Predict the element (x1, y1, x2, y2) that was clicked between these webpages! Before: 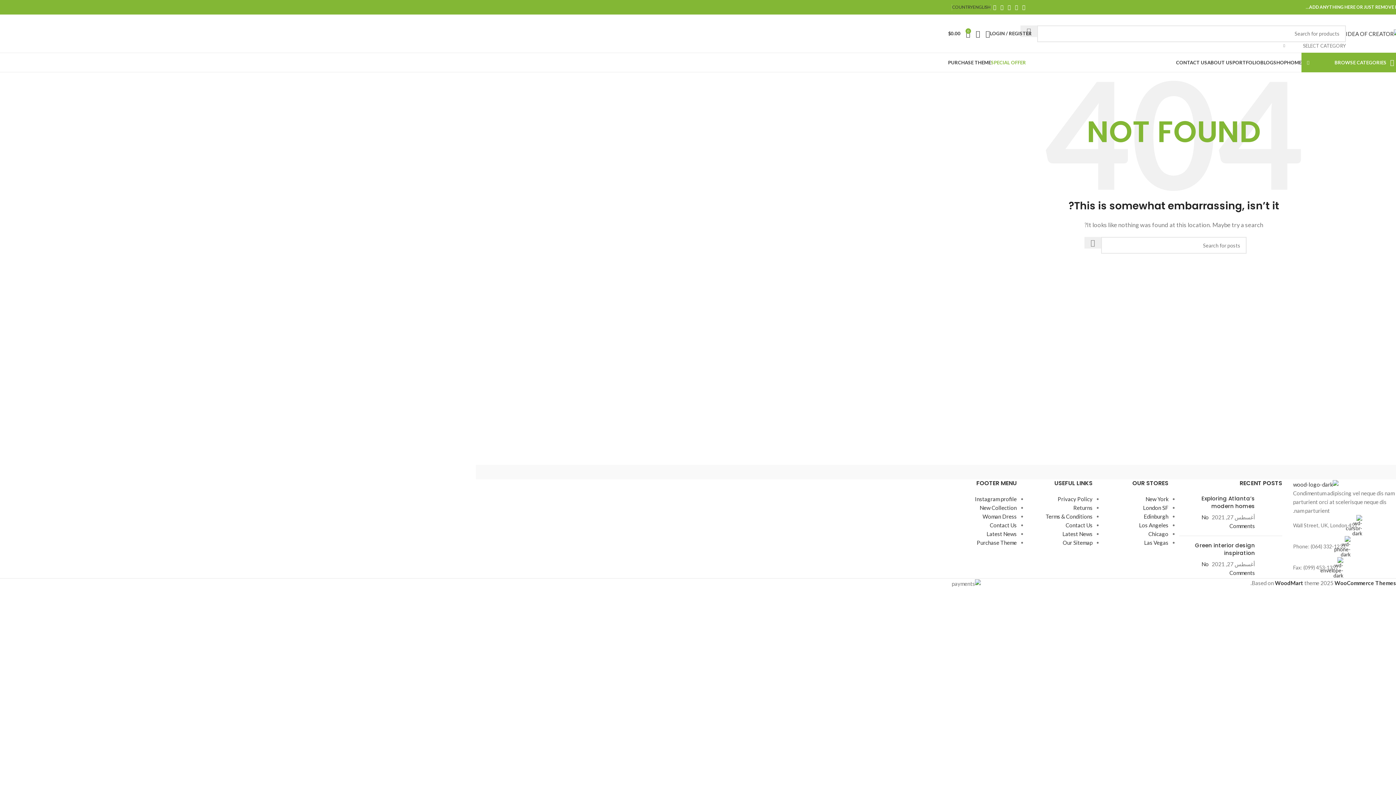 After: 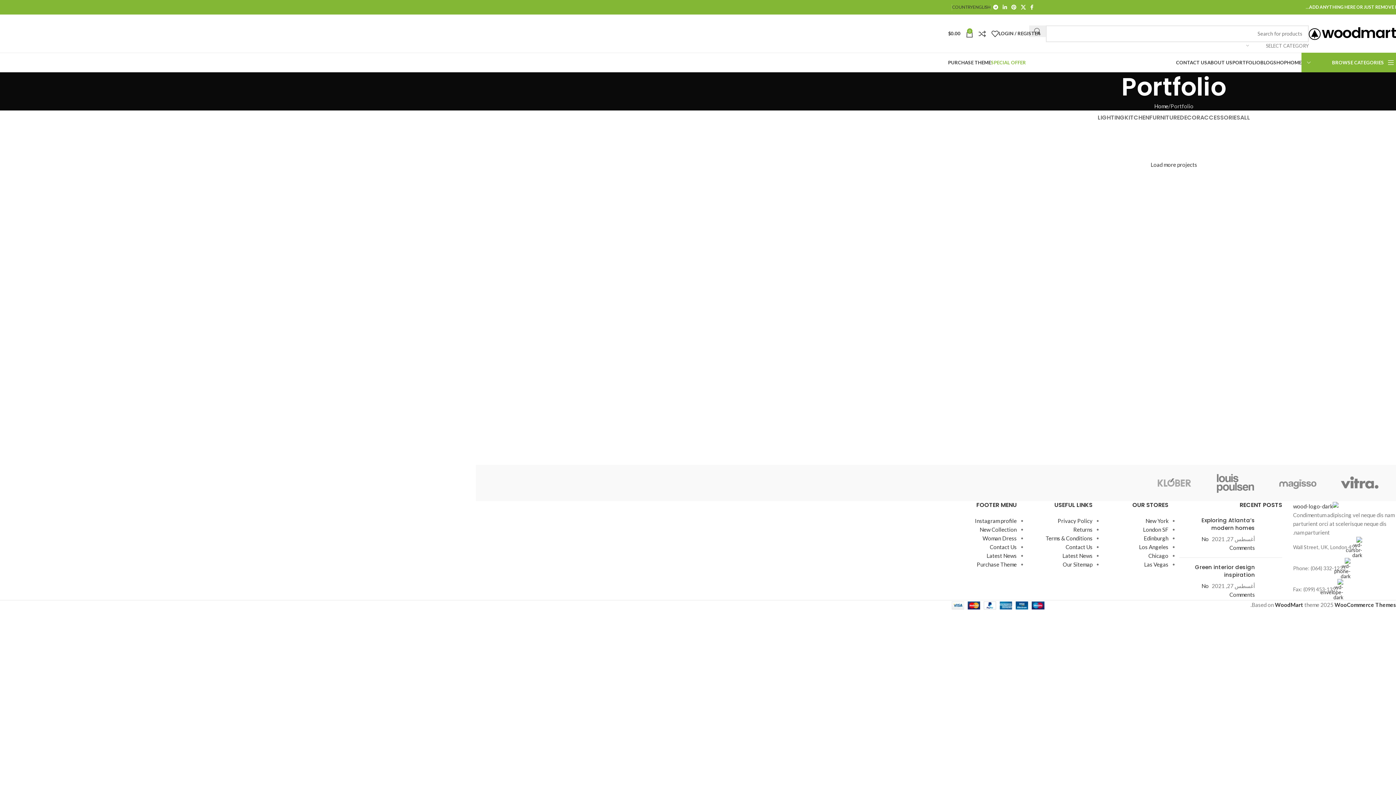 Action: bbox: (1232, 55, 1260, 69) label: PORTFOLIO